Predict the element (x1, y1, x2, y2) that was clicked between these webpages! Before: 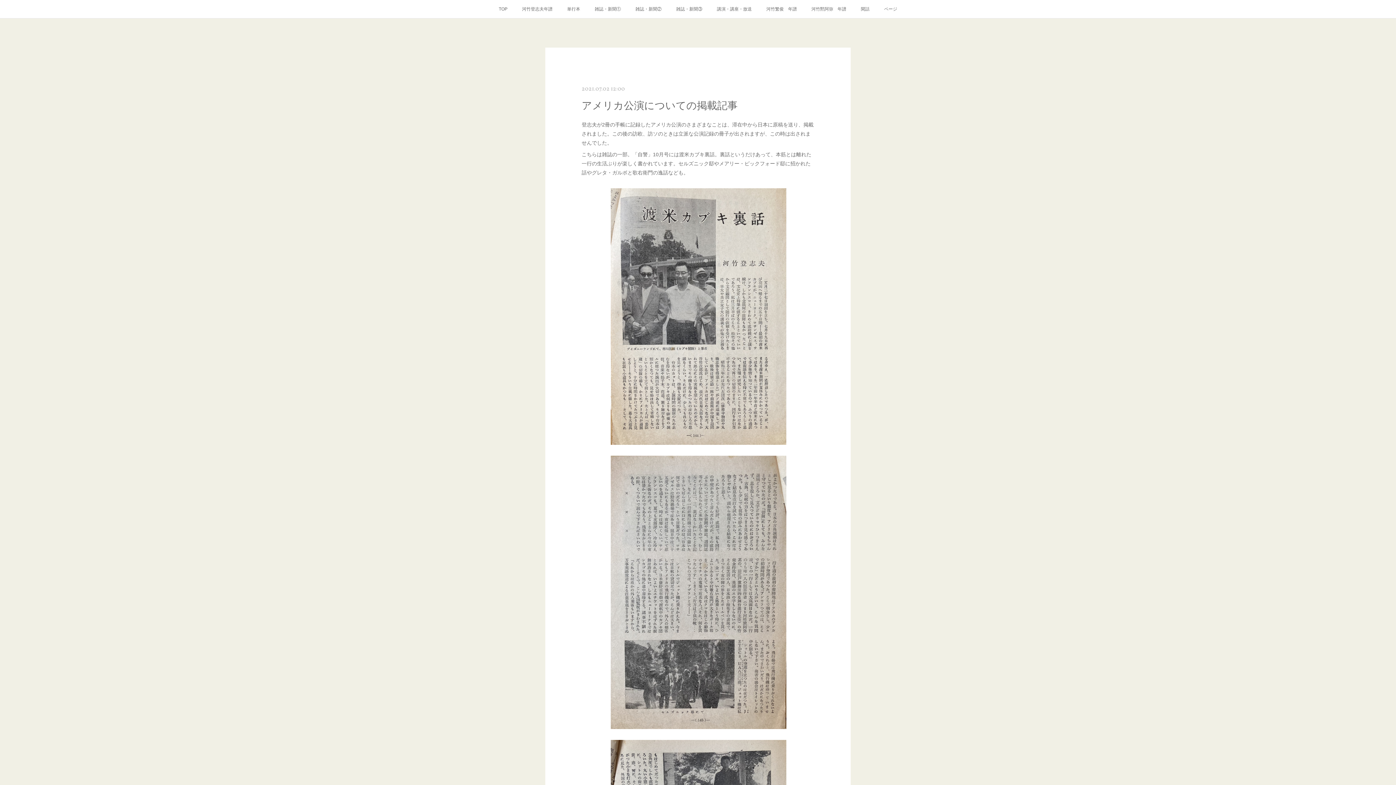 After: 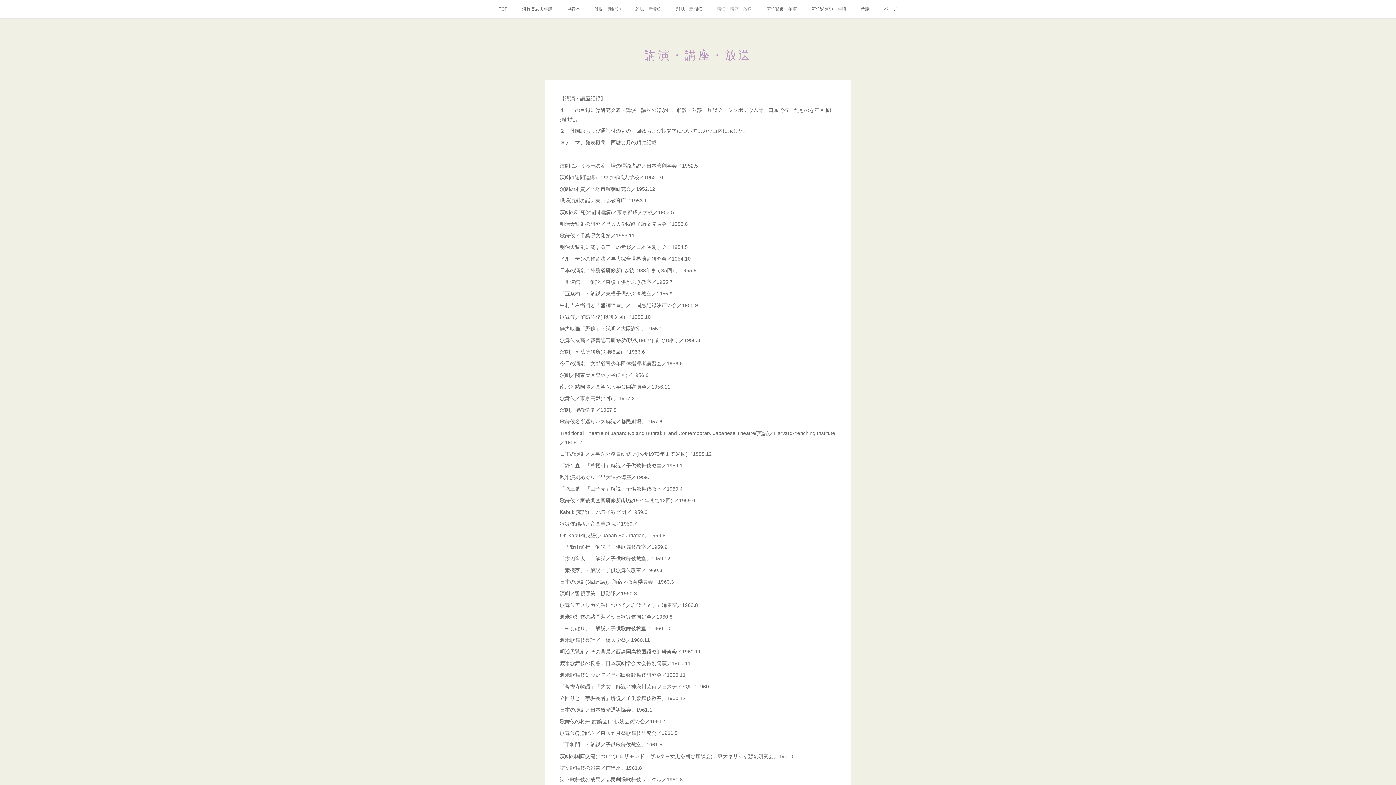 Action: bbox: (709, 0, 759, 18) label: 講演・講座・放送